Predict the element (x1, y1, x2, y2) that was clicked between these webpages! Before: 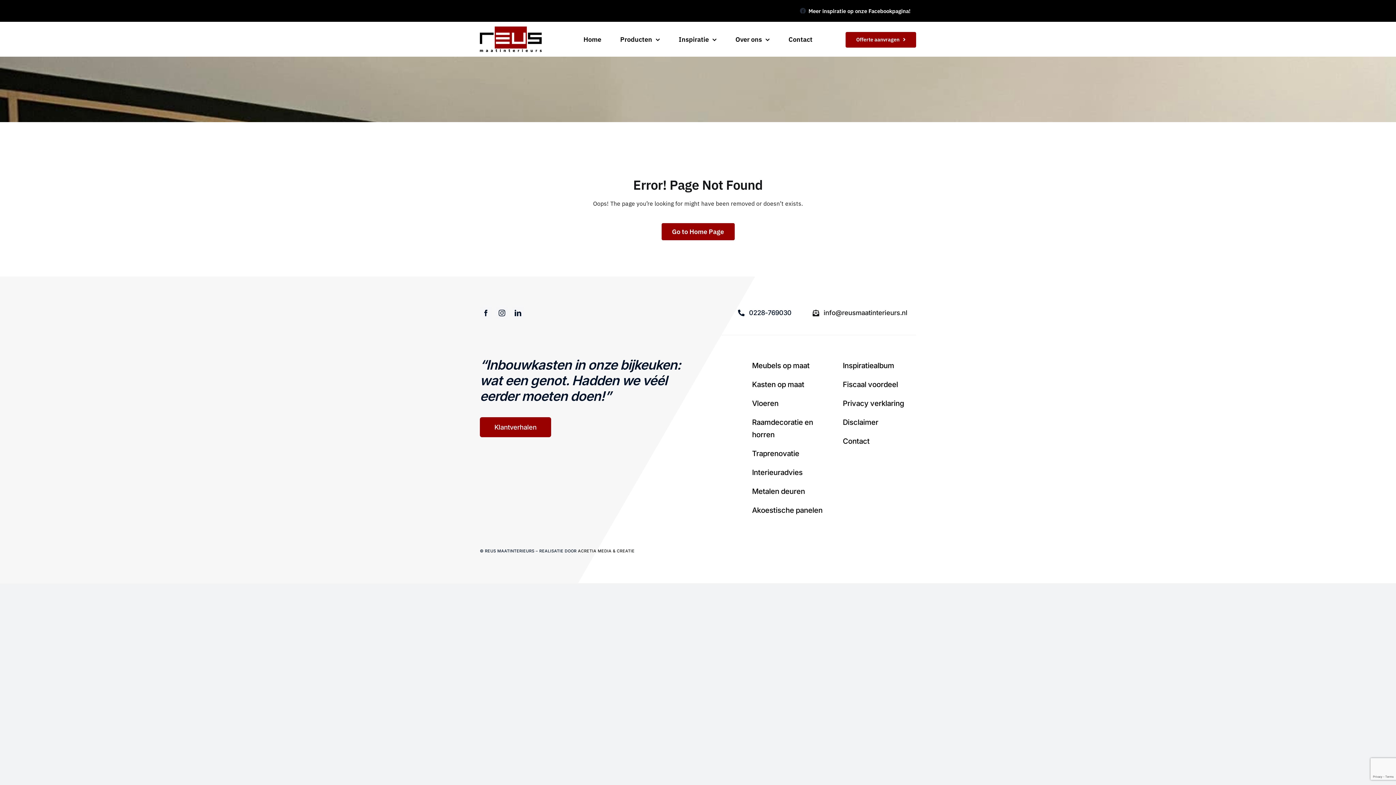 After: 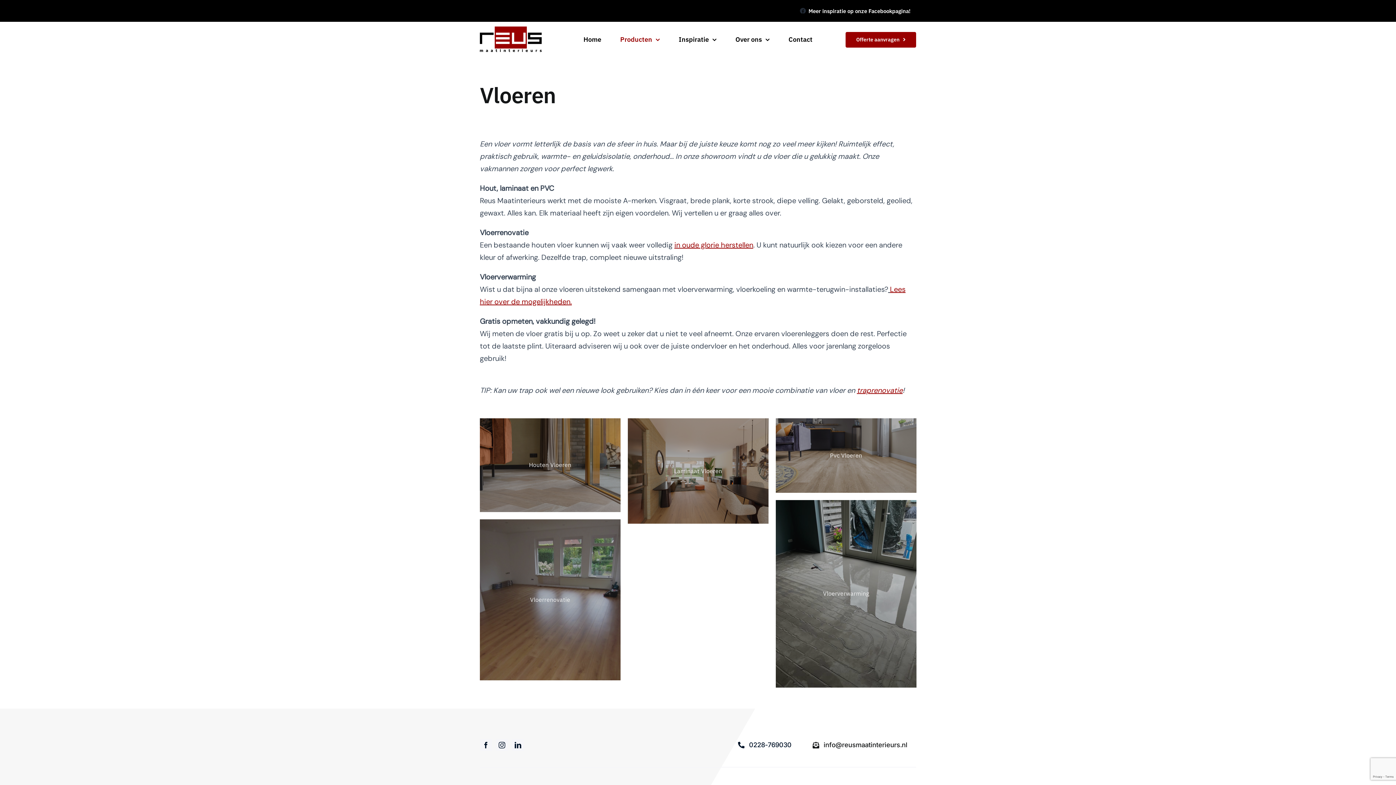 Action: label: Vloeren bbox: (752, 397, 825, 410)